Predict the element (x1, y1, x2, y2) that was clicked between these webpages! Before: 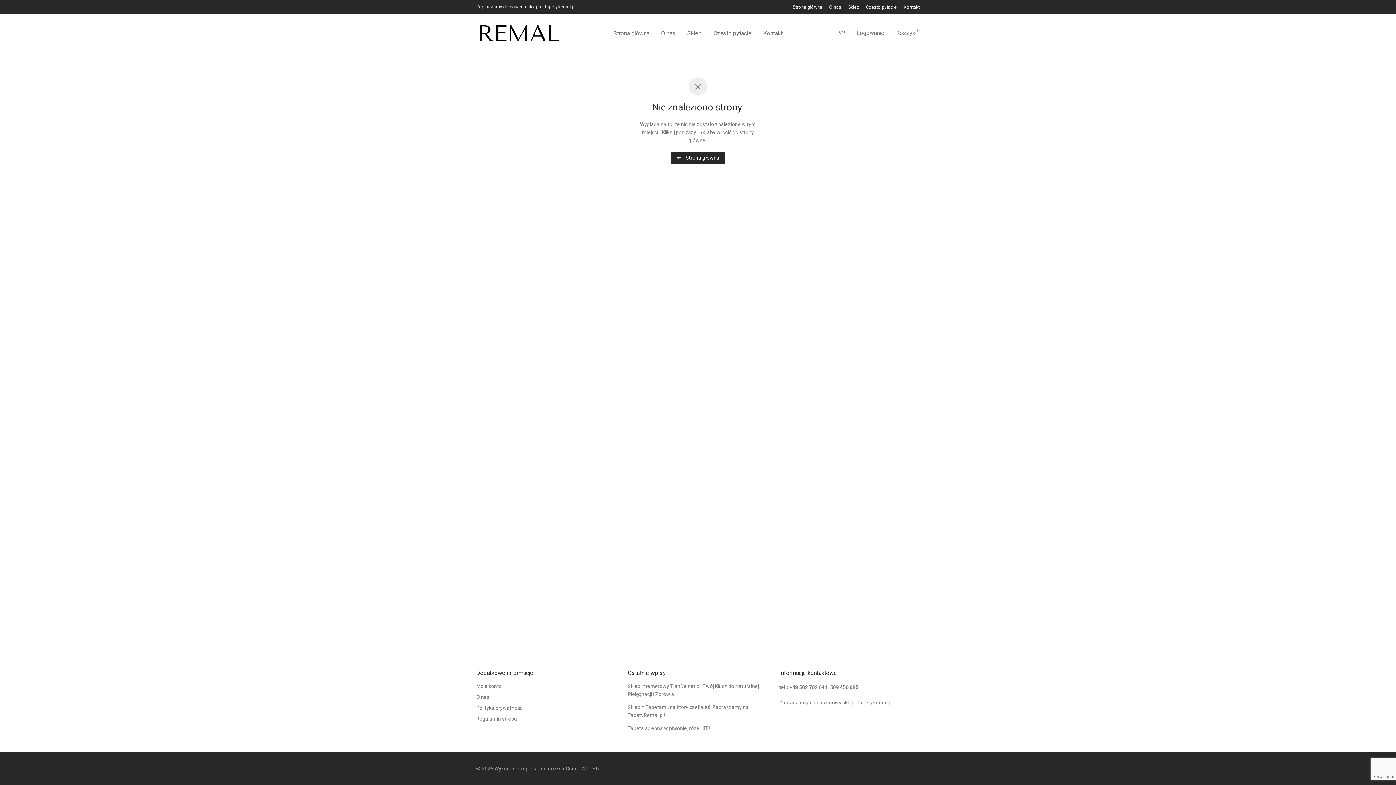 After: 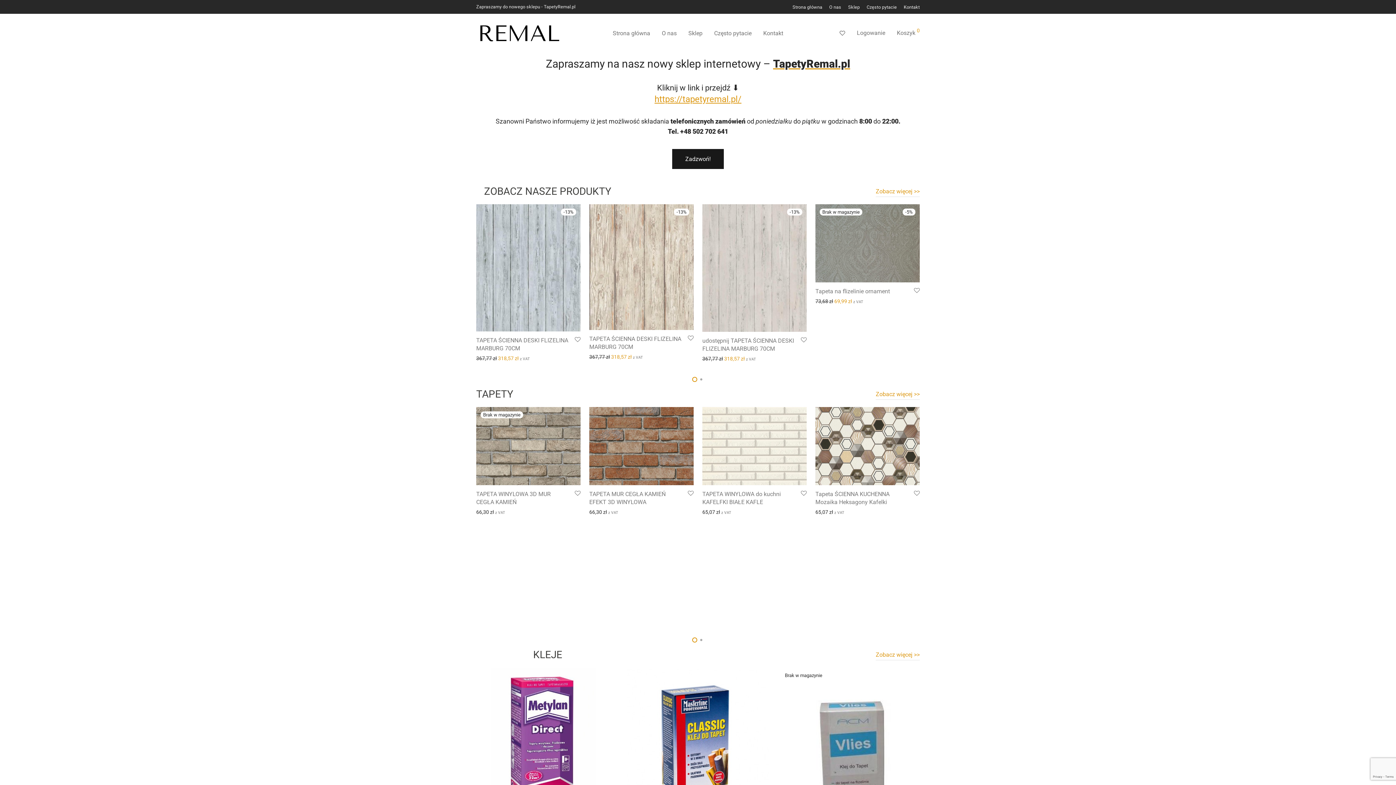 Action: bbox: (789, 4, 826, 9) label: Strona główna